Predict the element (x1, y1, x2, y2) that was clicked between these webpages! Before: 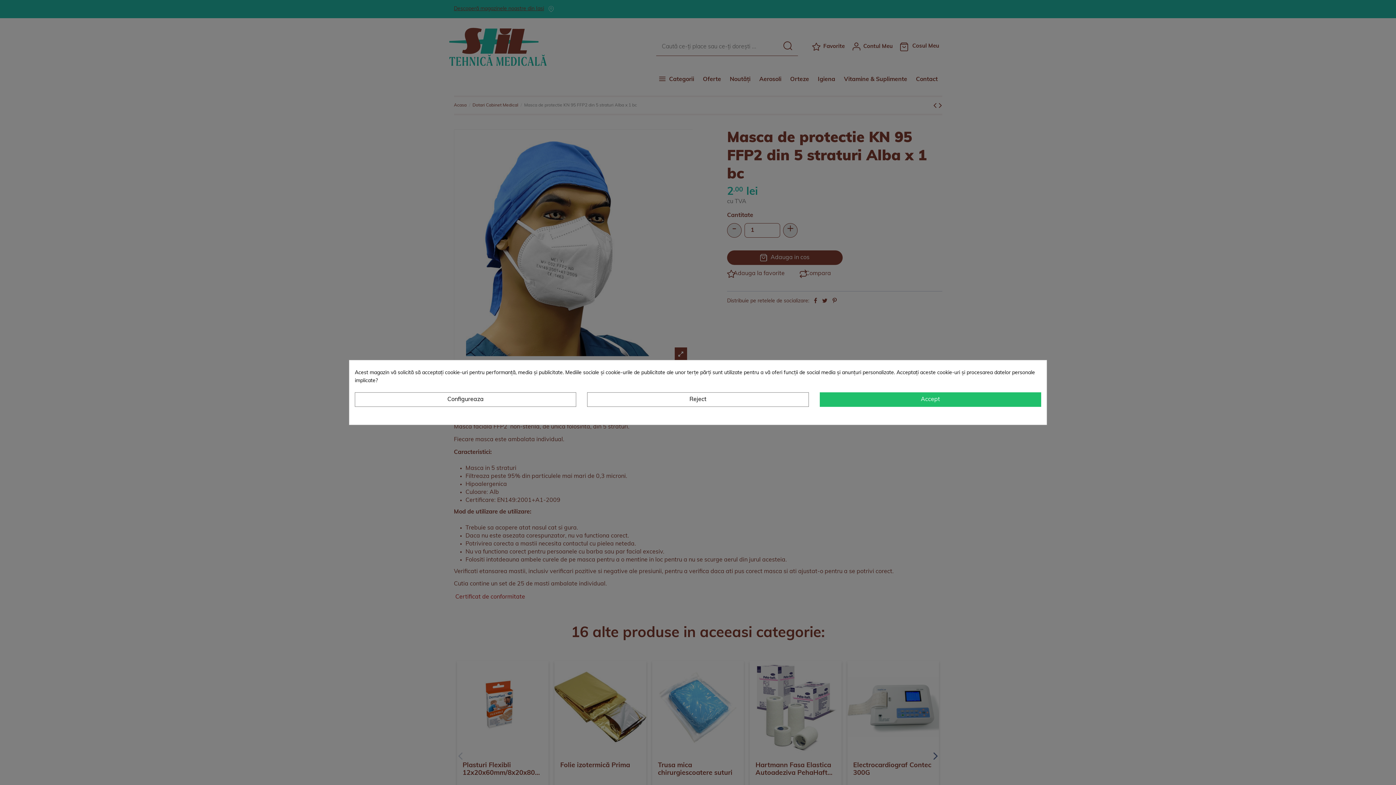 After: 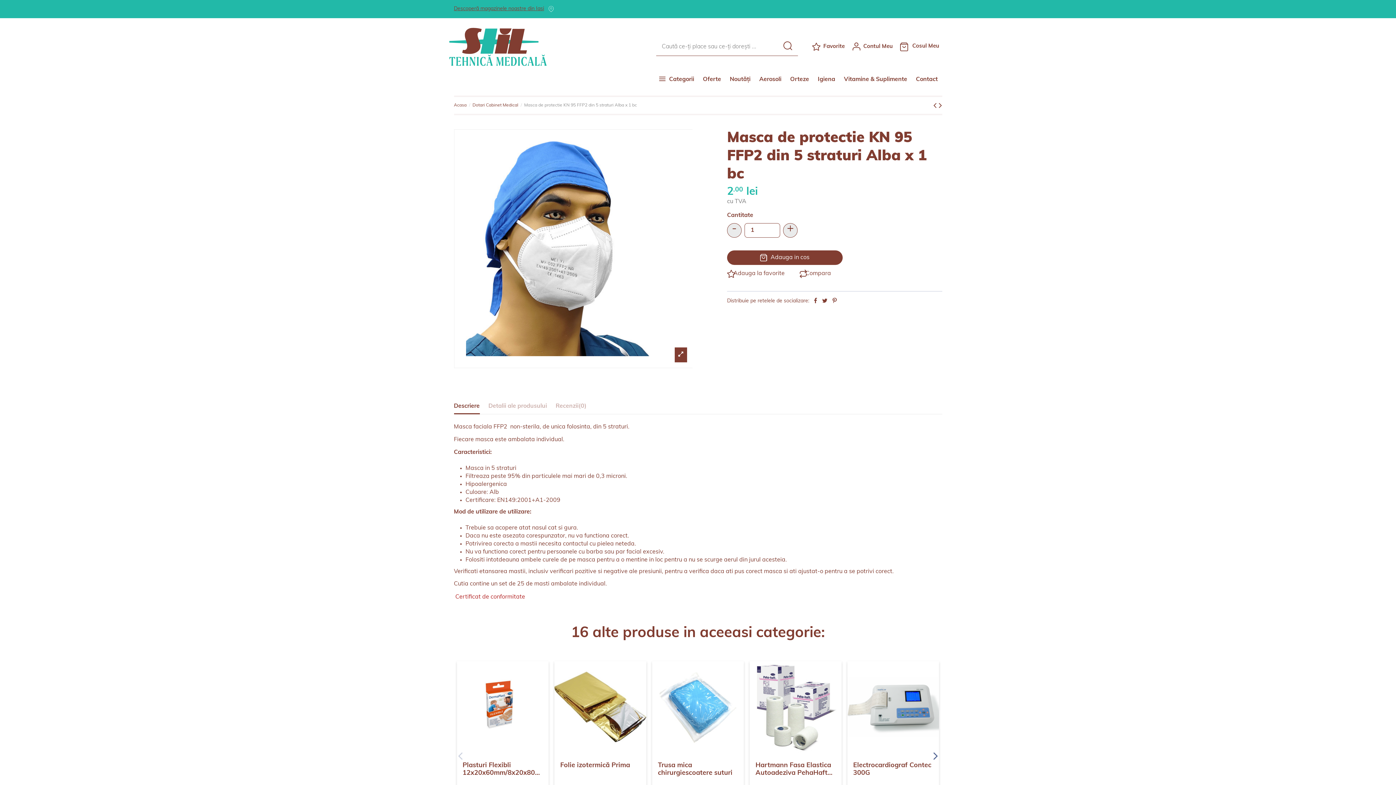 Action: bbox: (819, 392, 1041, 407) label: Accept